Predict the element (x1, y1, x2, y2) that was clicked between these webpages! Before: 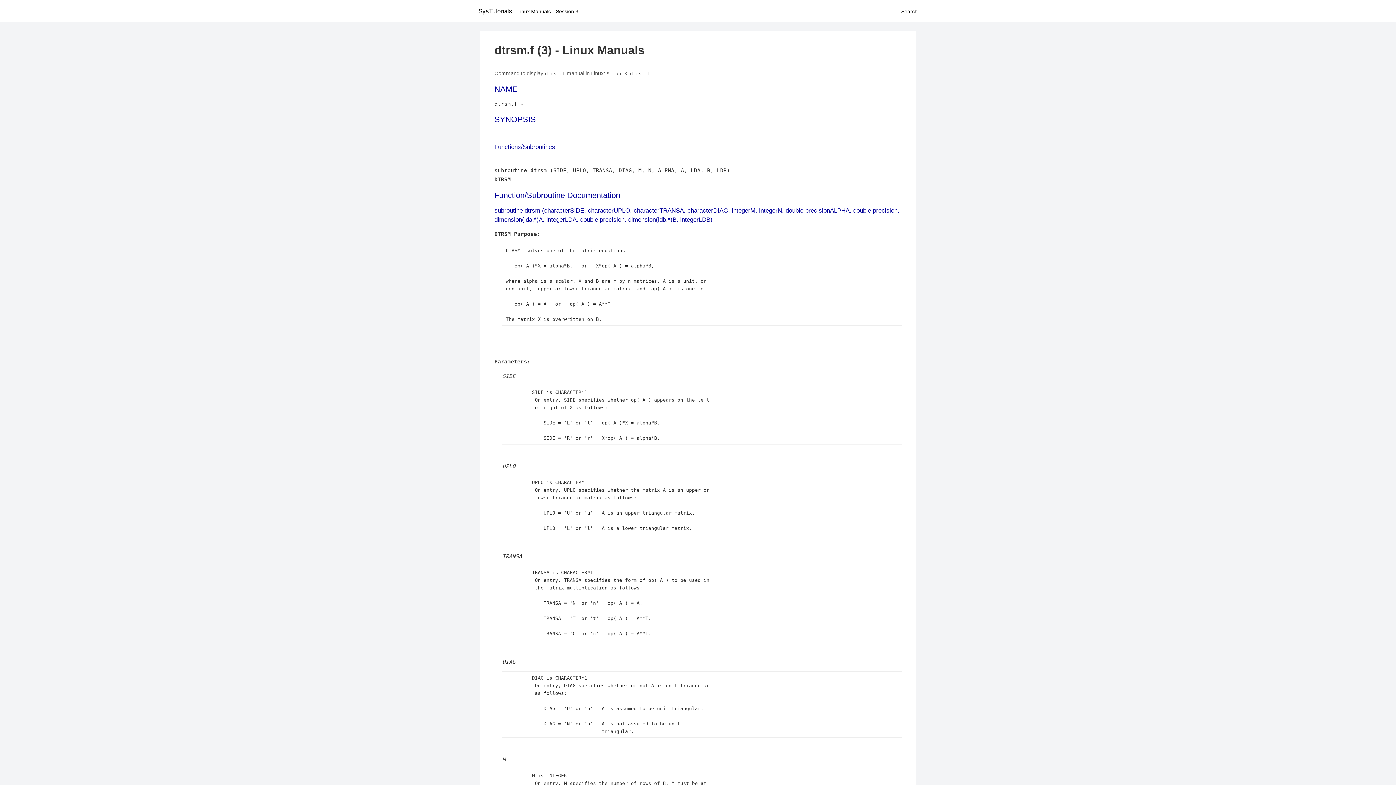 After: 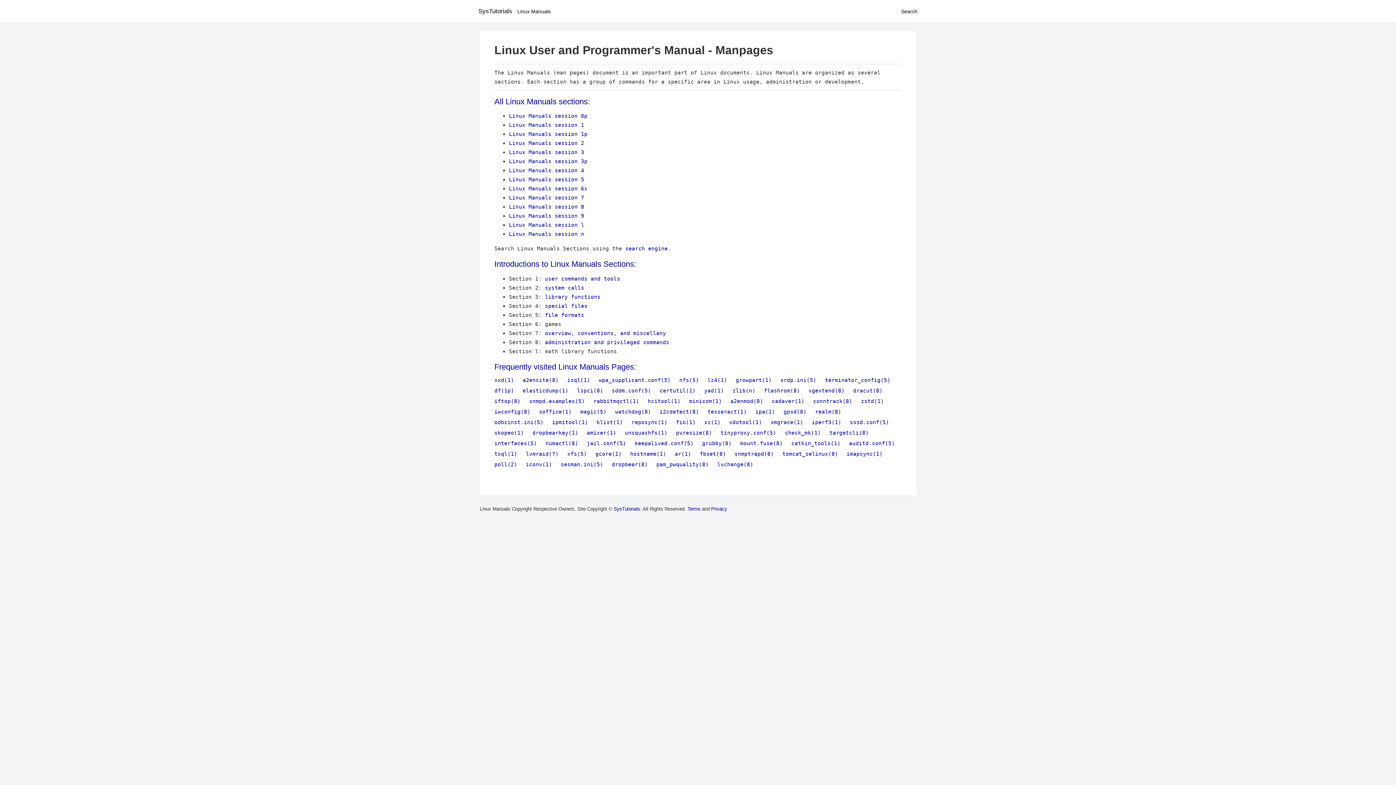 Action: label: Linux Manuals bbox: (517, 8, 550, 14)